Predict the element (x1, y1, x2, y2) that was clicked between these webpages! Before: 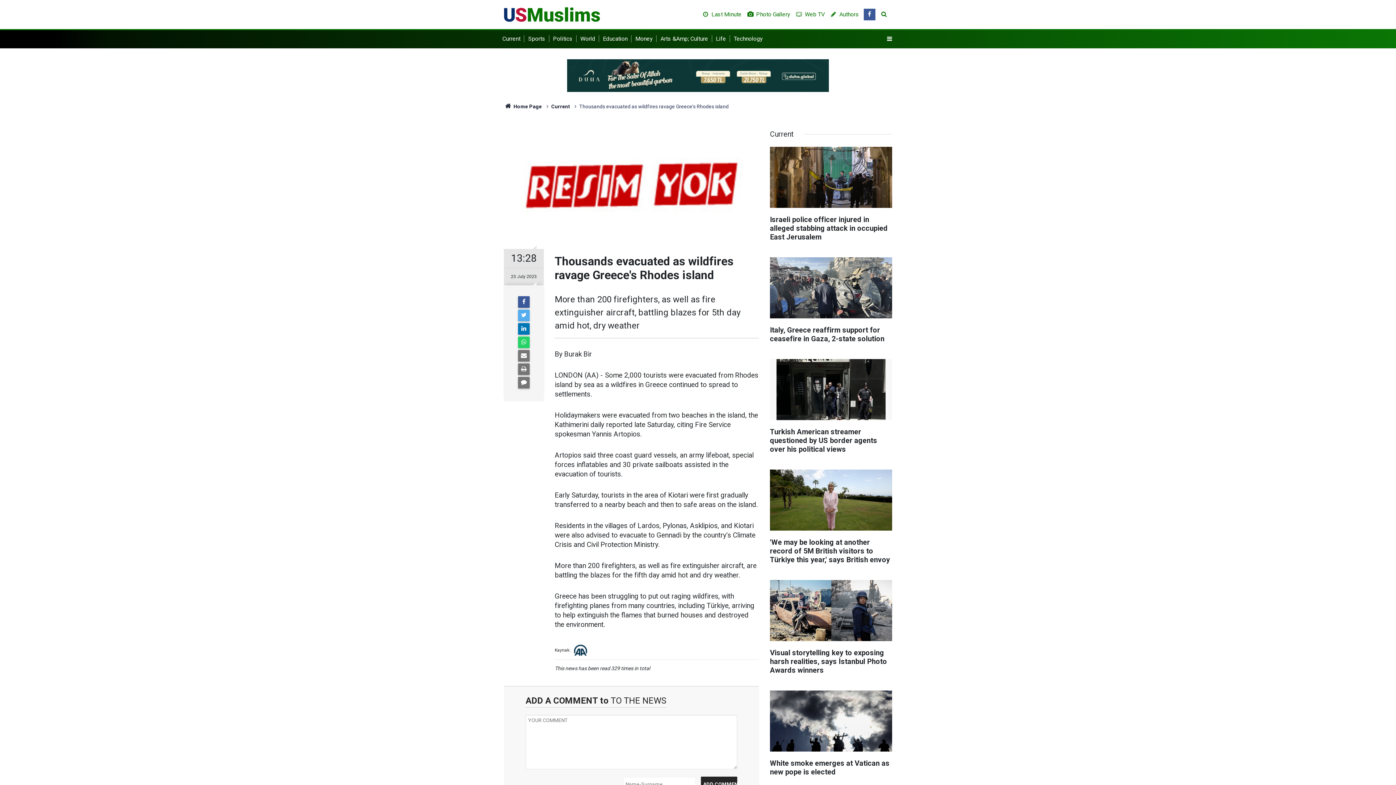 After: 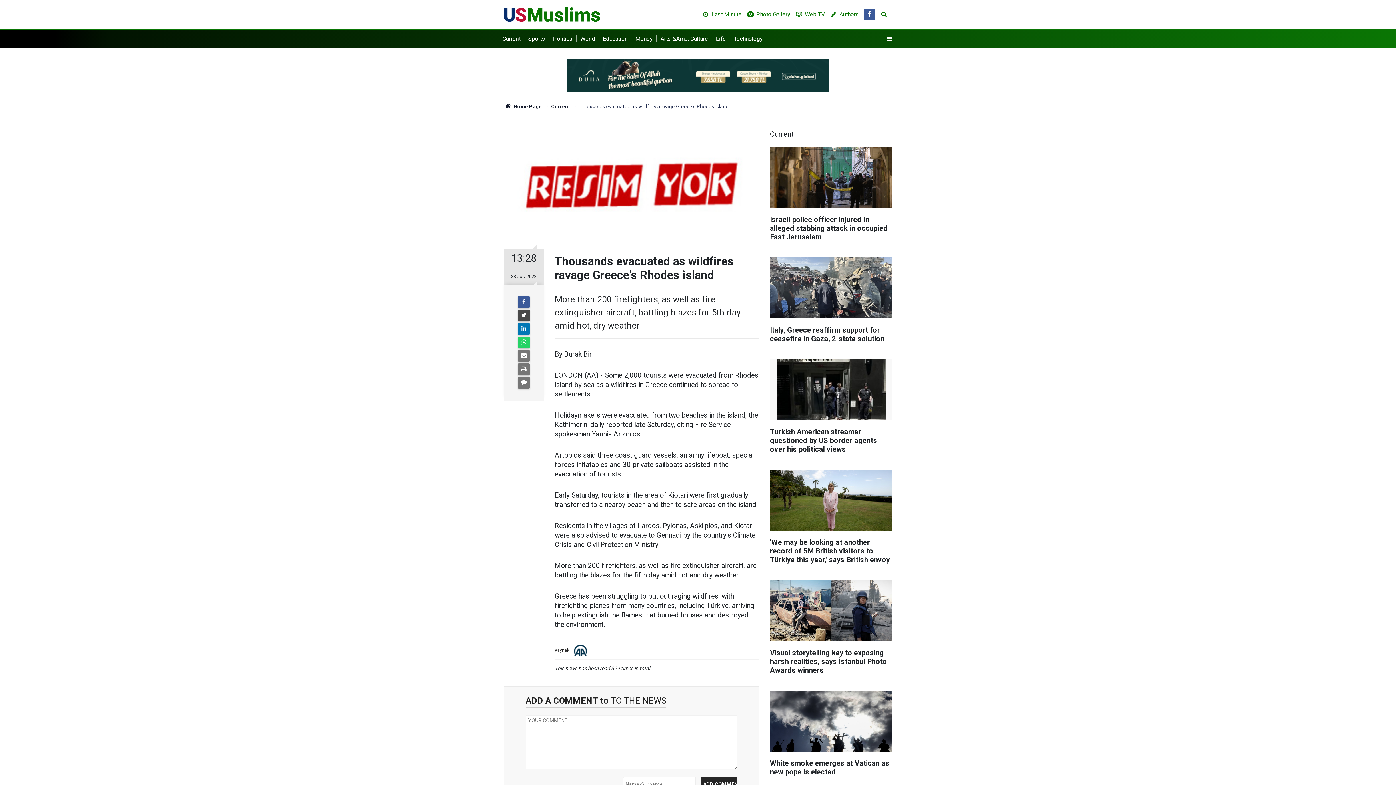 Action: bbox: (518, 309, 529, 321)